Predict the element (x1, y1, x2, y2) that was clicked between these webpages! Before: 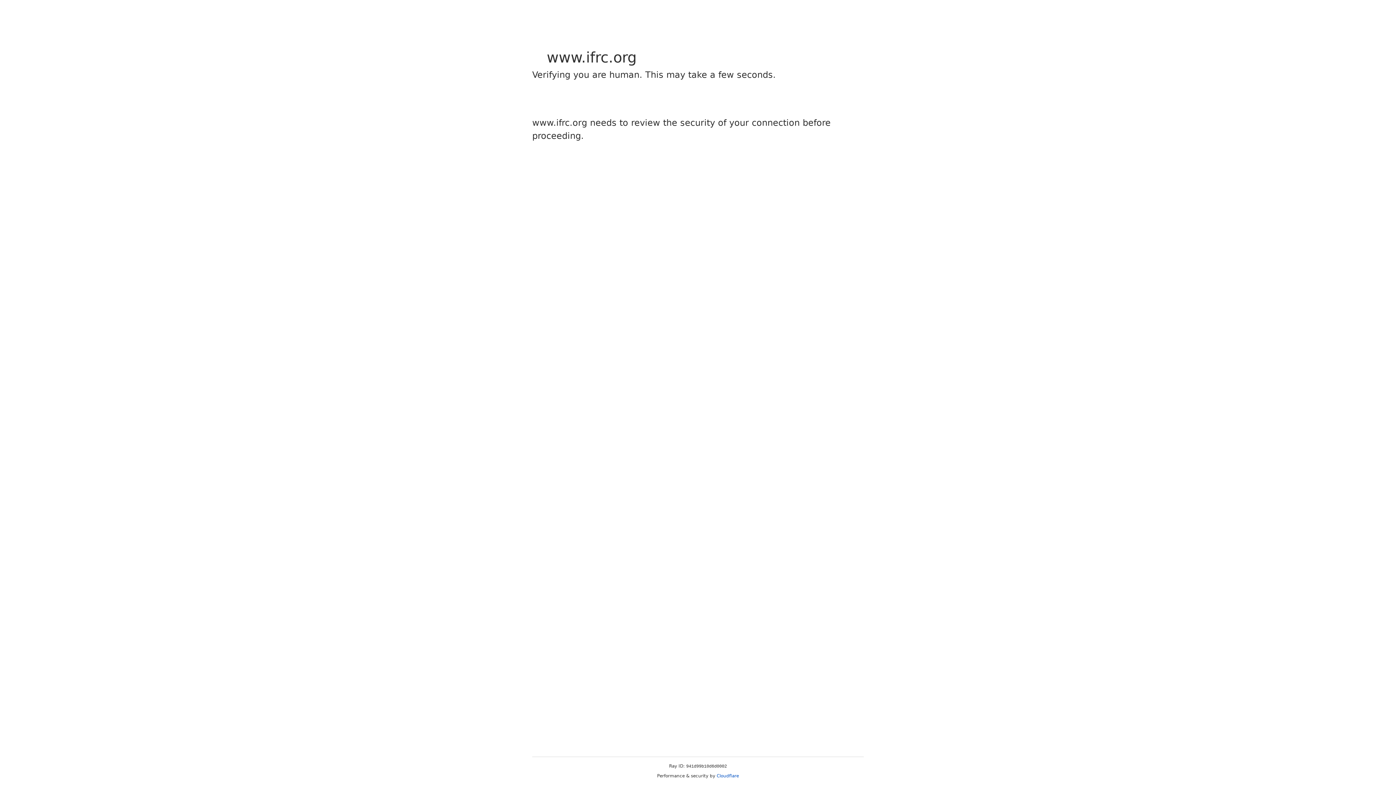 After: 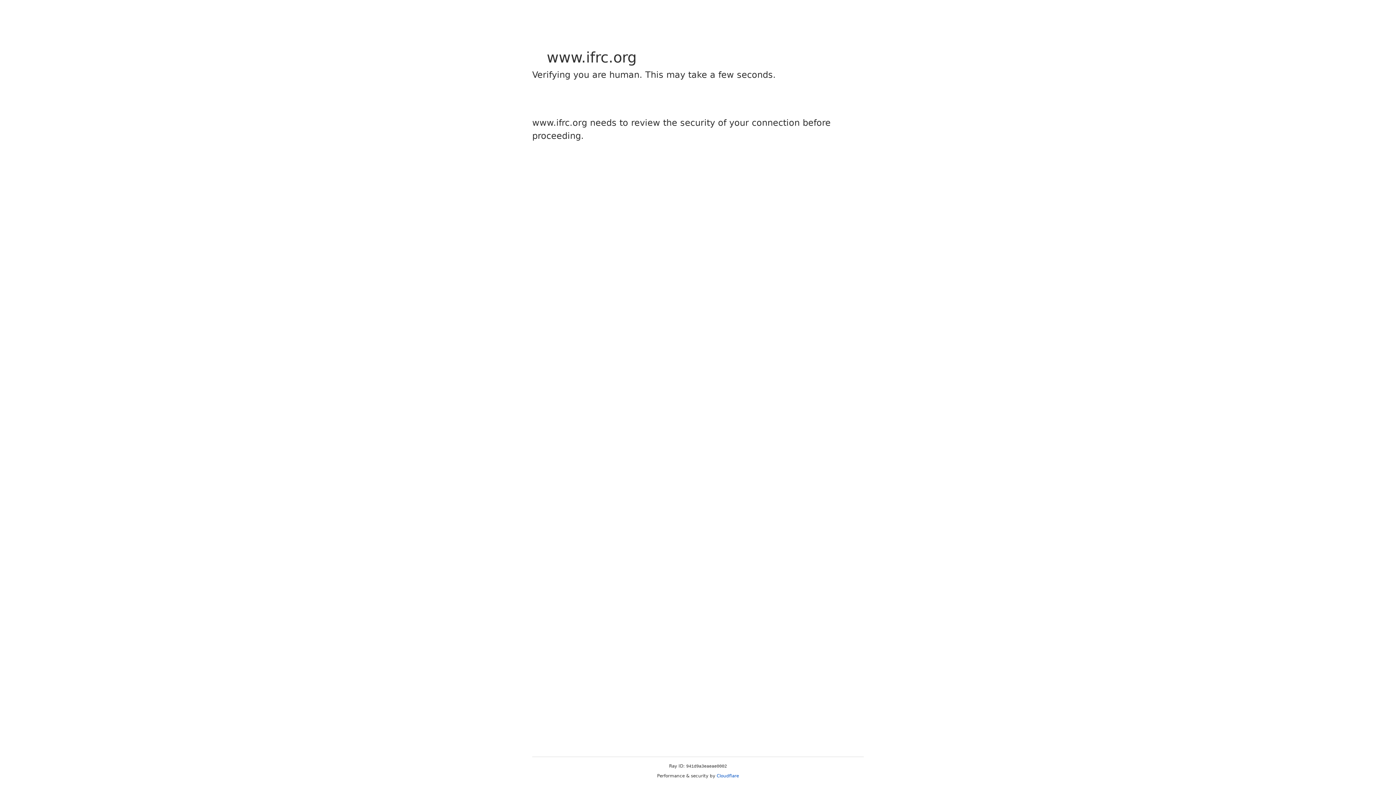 Action: label: Cloudflare bbox: (716, 773, 739, 778)